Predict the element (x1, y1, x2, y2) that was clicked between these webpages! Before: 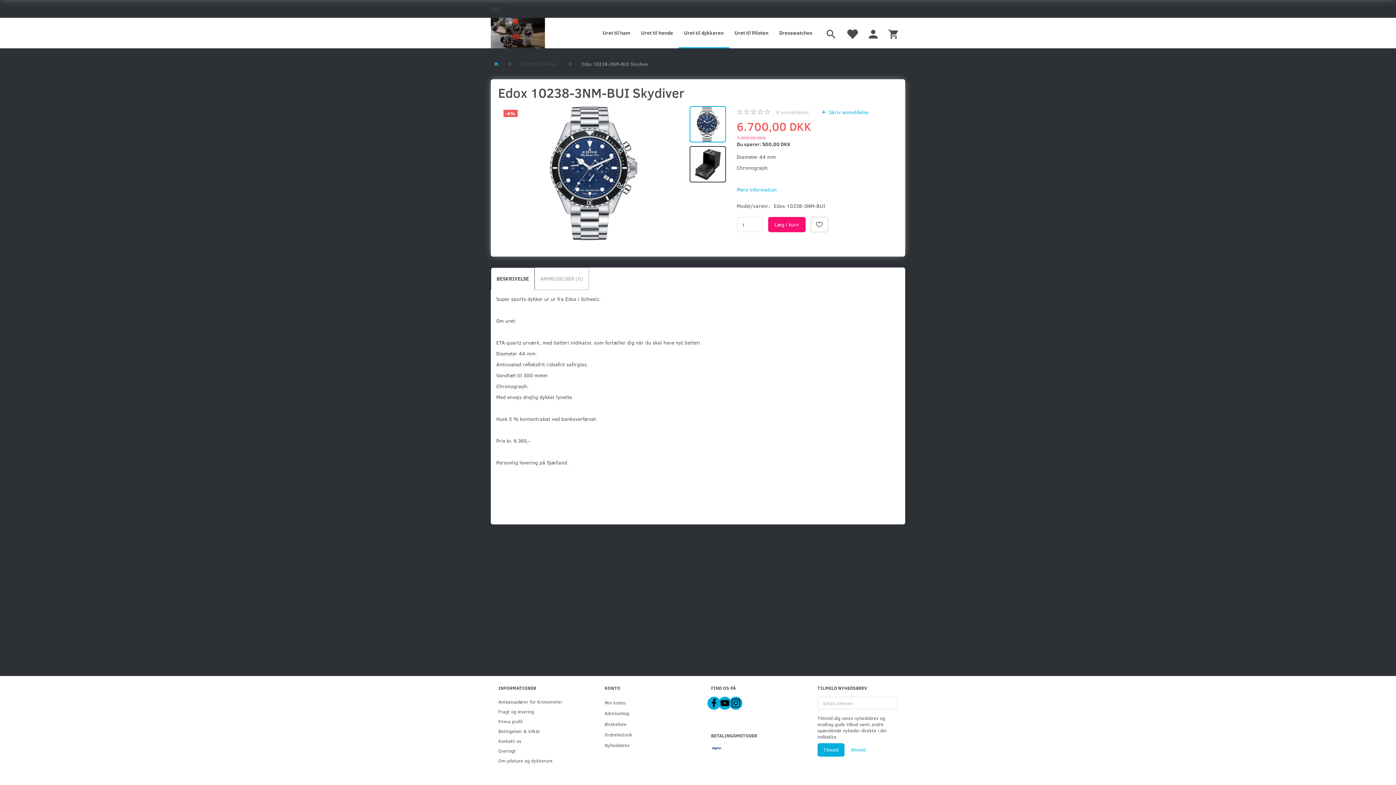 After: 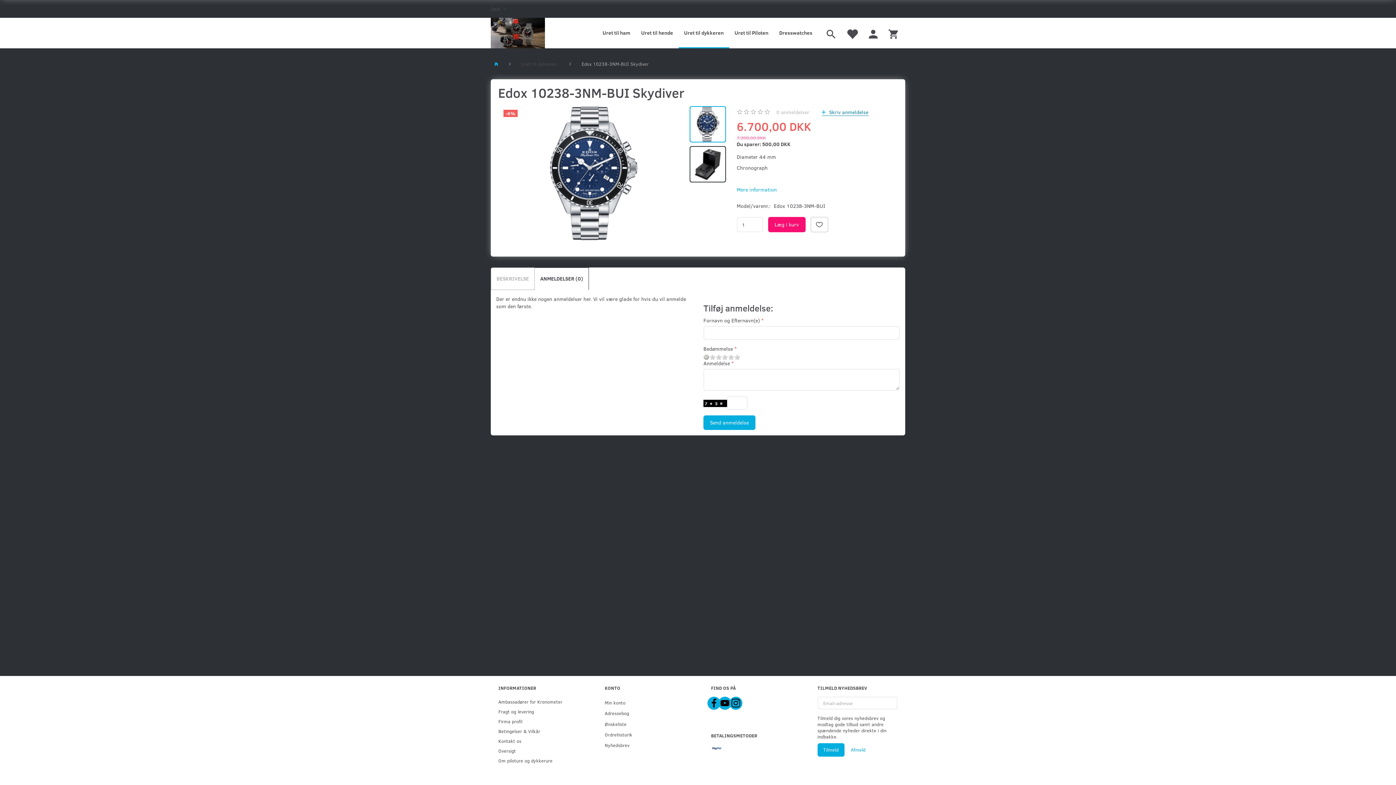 Action: bbox: (822, 108, 868, 115) label:  Skriv anmeldelse